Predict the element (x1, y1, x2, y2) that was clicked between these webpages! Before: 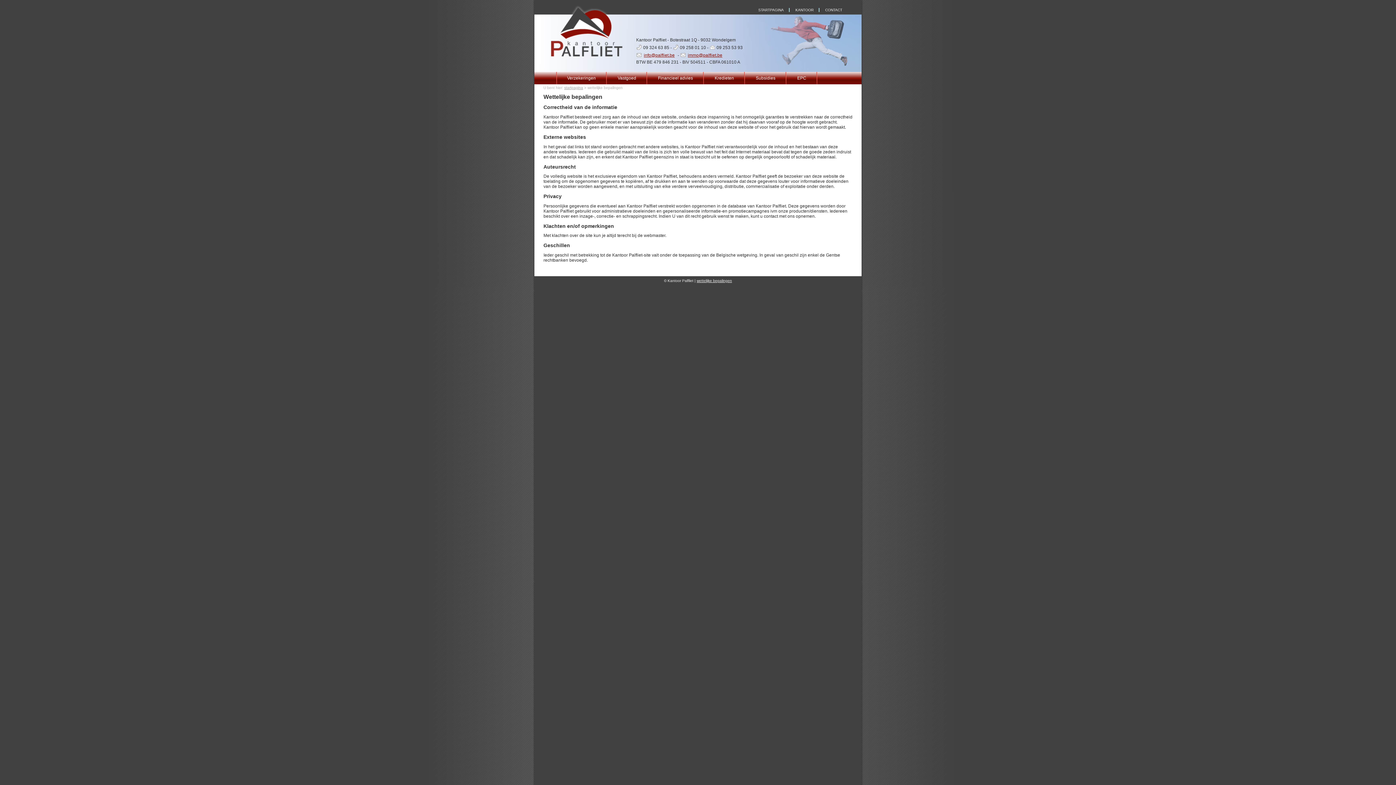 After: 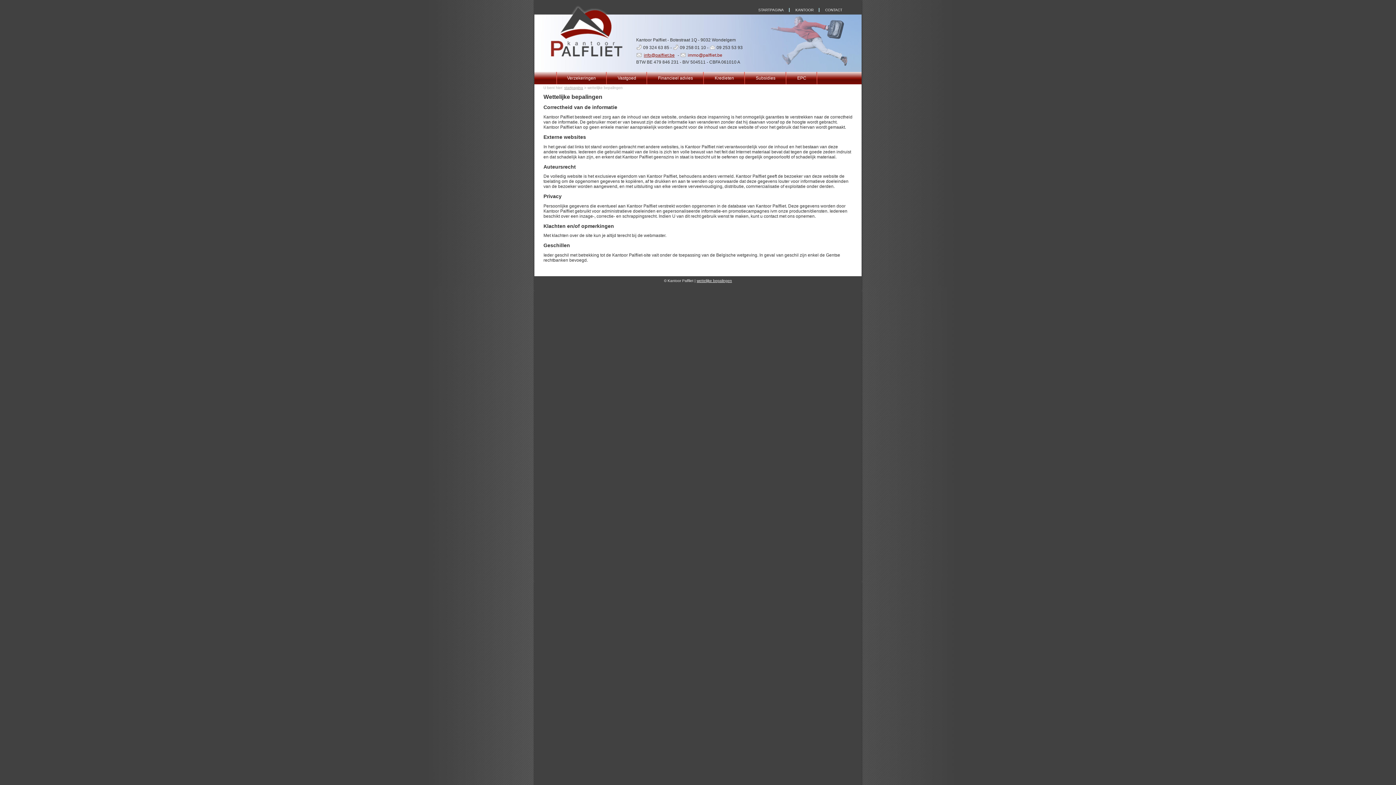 Action: bbox: (686, 50, 724, 59) label: immo@palfliet.be